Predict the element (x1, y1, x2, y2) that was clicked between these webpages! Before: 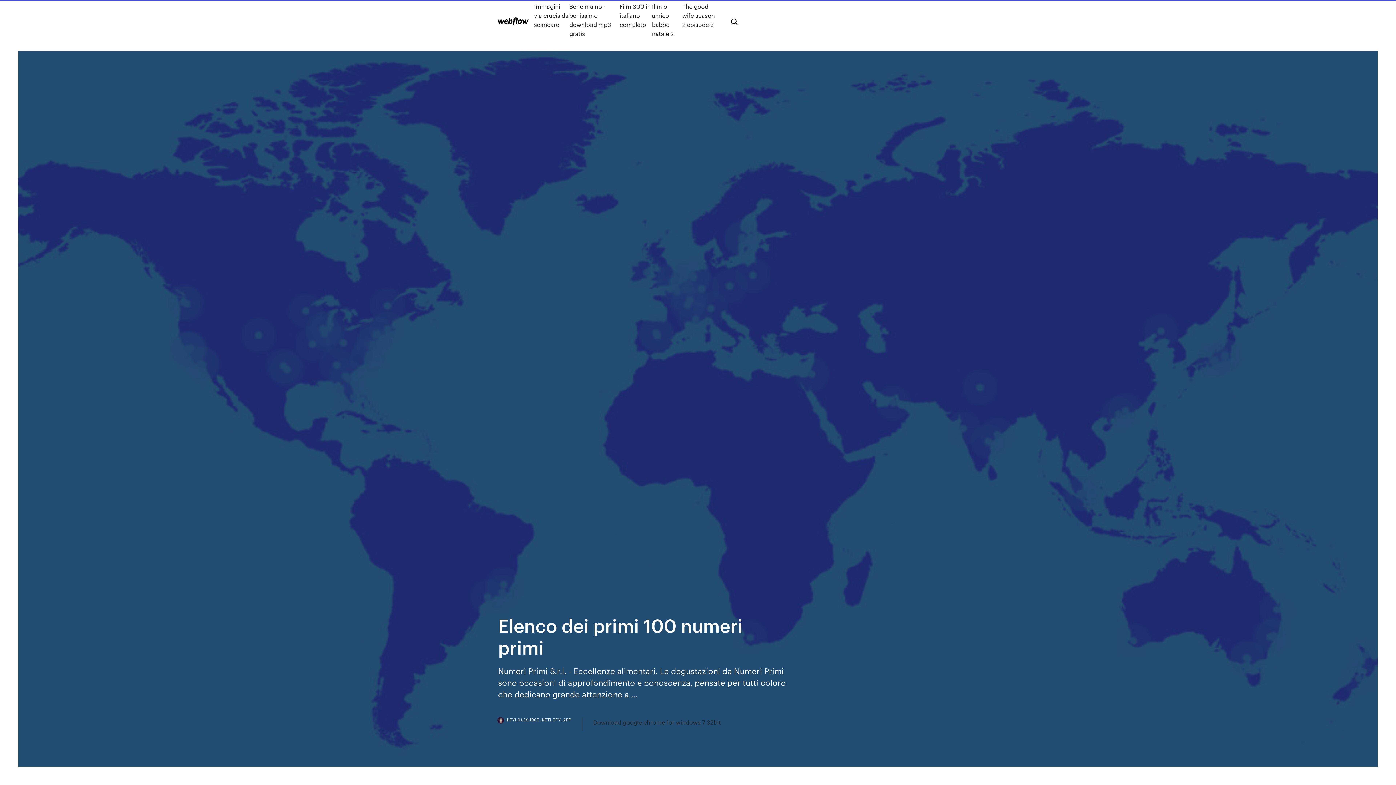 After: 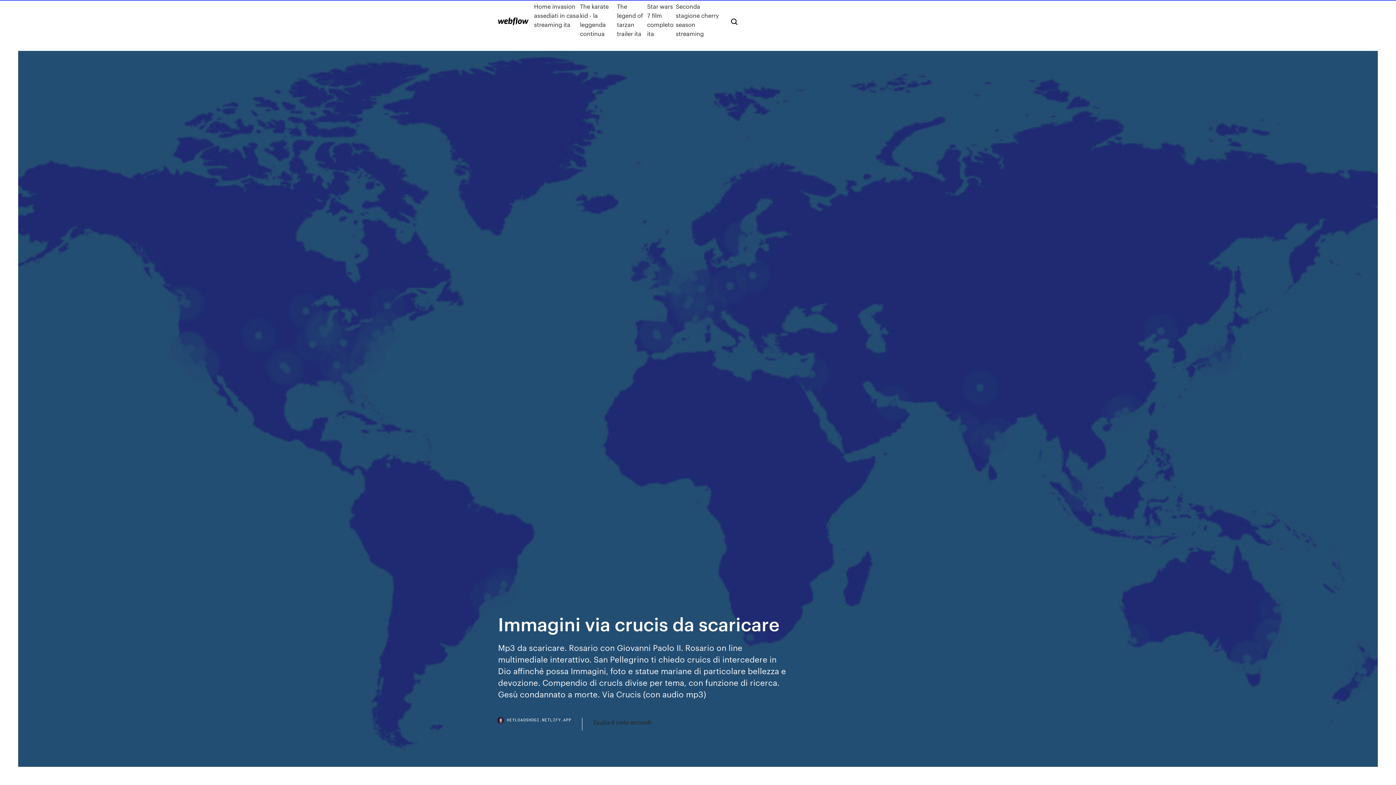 Action: label: Immagini via crucis da scaricare bbox: (534, 1, 569, 38)